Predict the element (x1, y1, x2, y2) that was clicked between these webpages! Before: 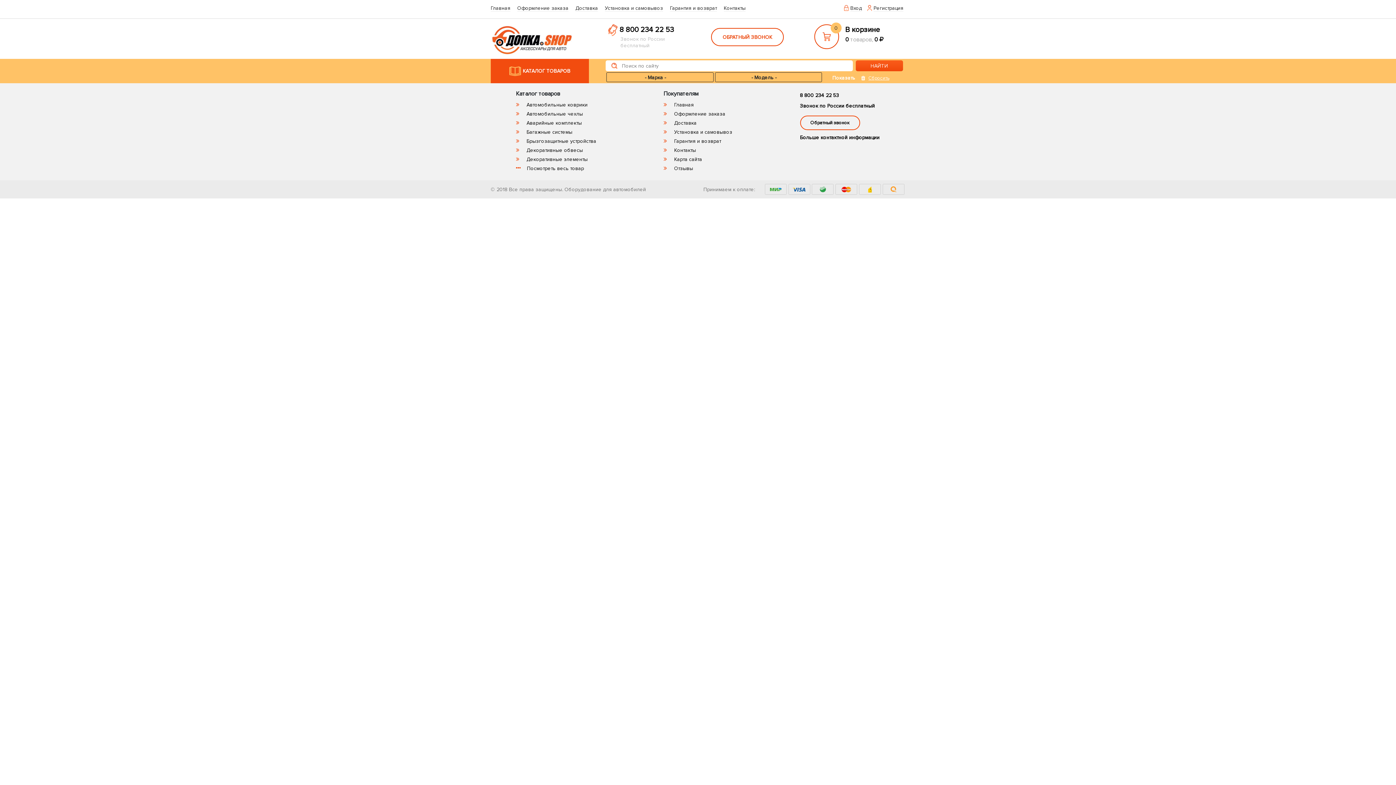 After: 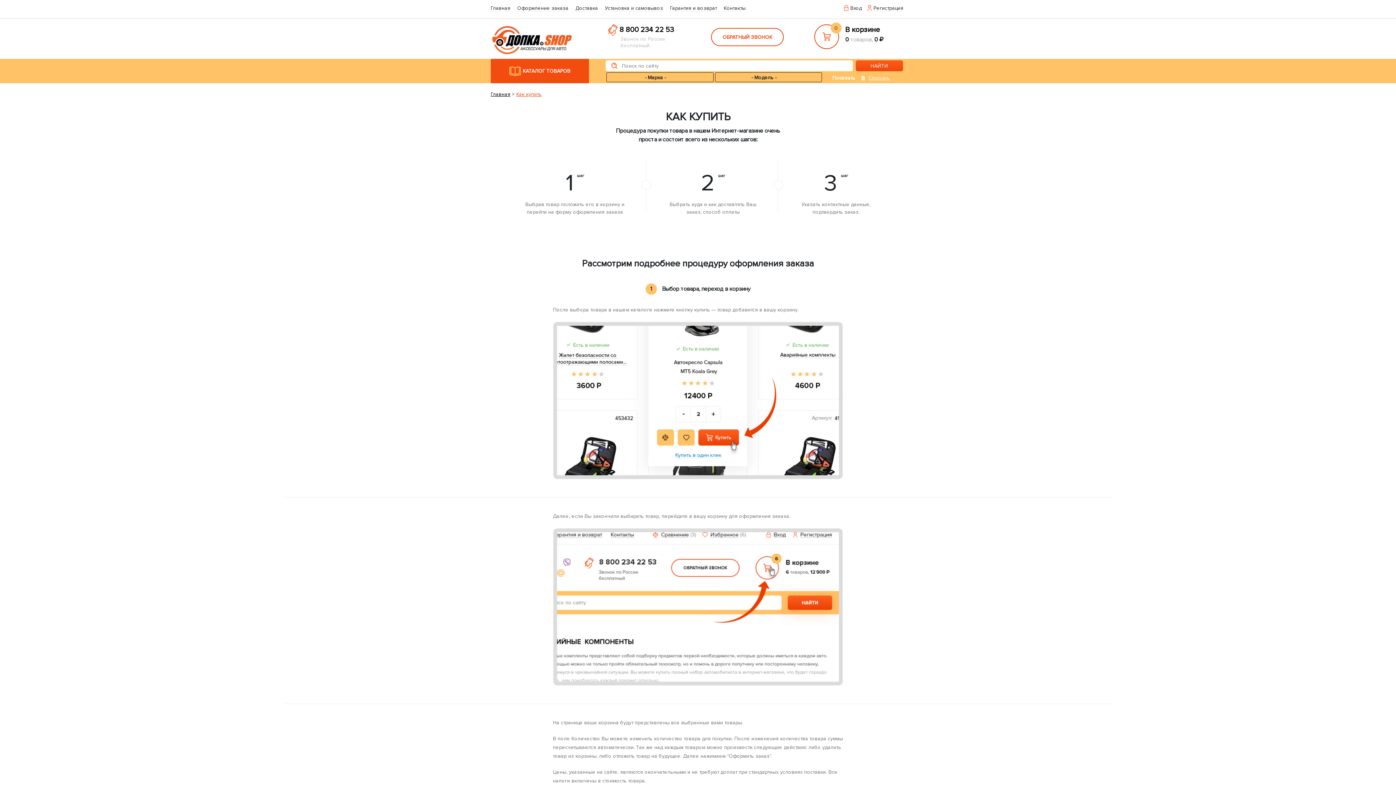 Action: bbox: (517, 4, 568, 11) label: Оформление заказа